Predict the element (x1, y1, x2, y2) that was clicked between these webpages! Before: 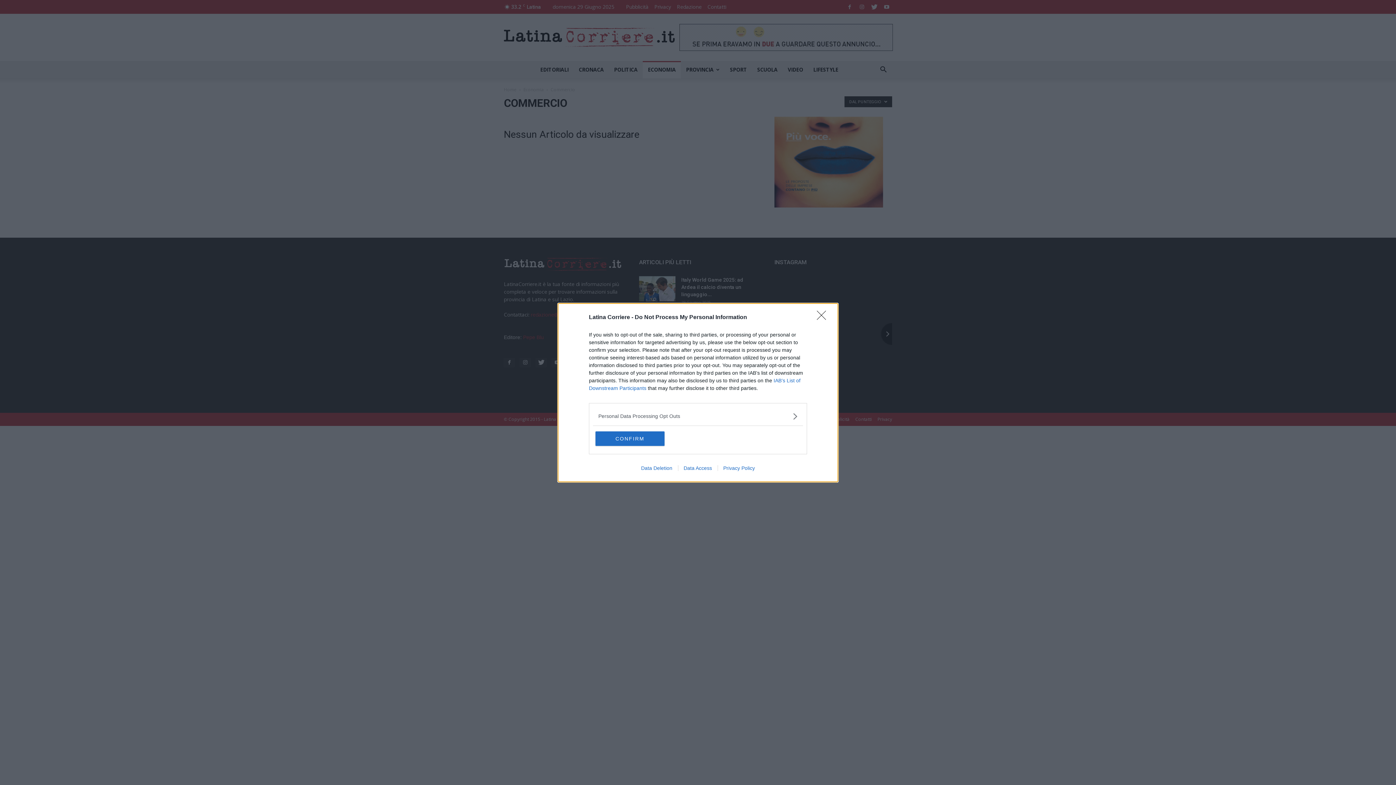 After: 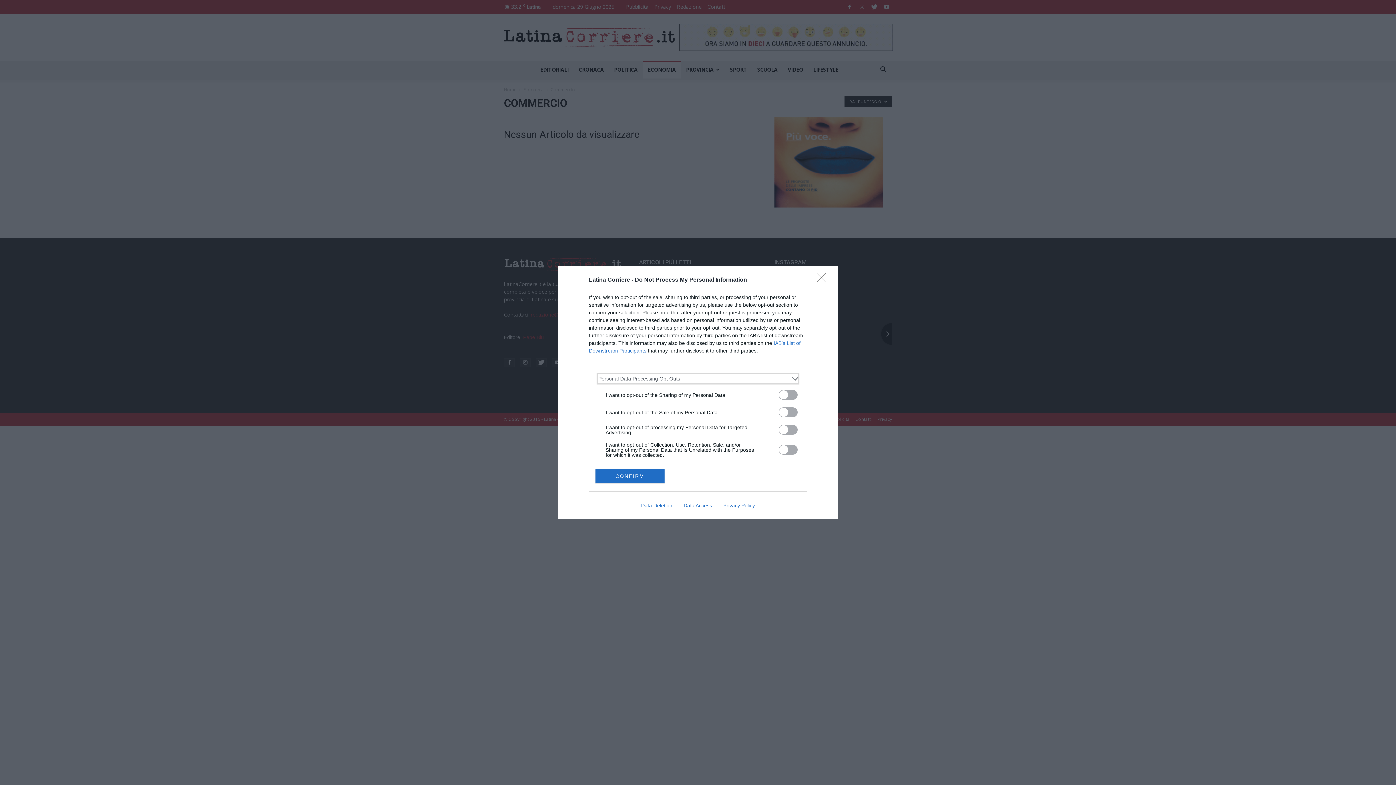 Action: bbox: (598, 412, 797, 420) label: Opt-Outs